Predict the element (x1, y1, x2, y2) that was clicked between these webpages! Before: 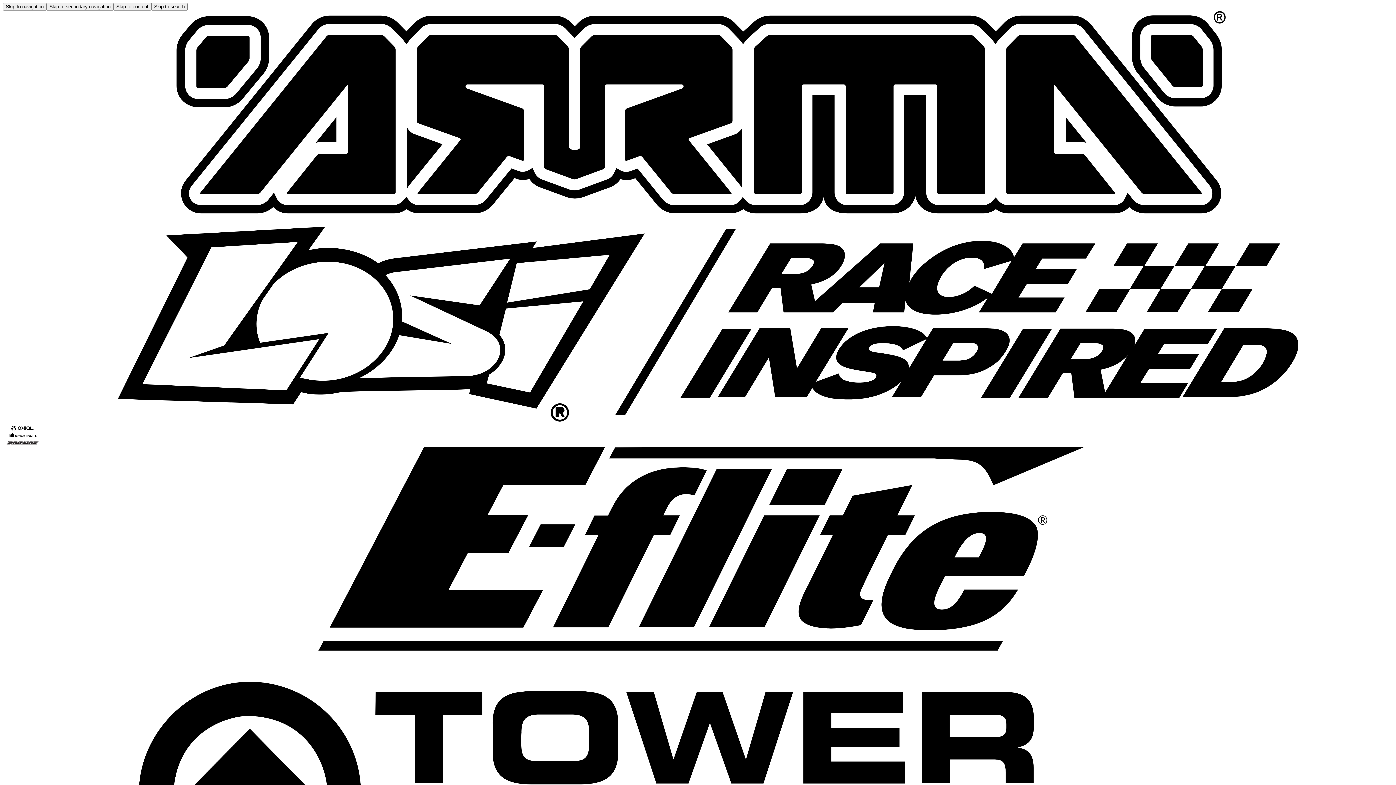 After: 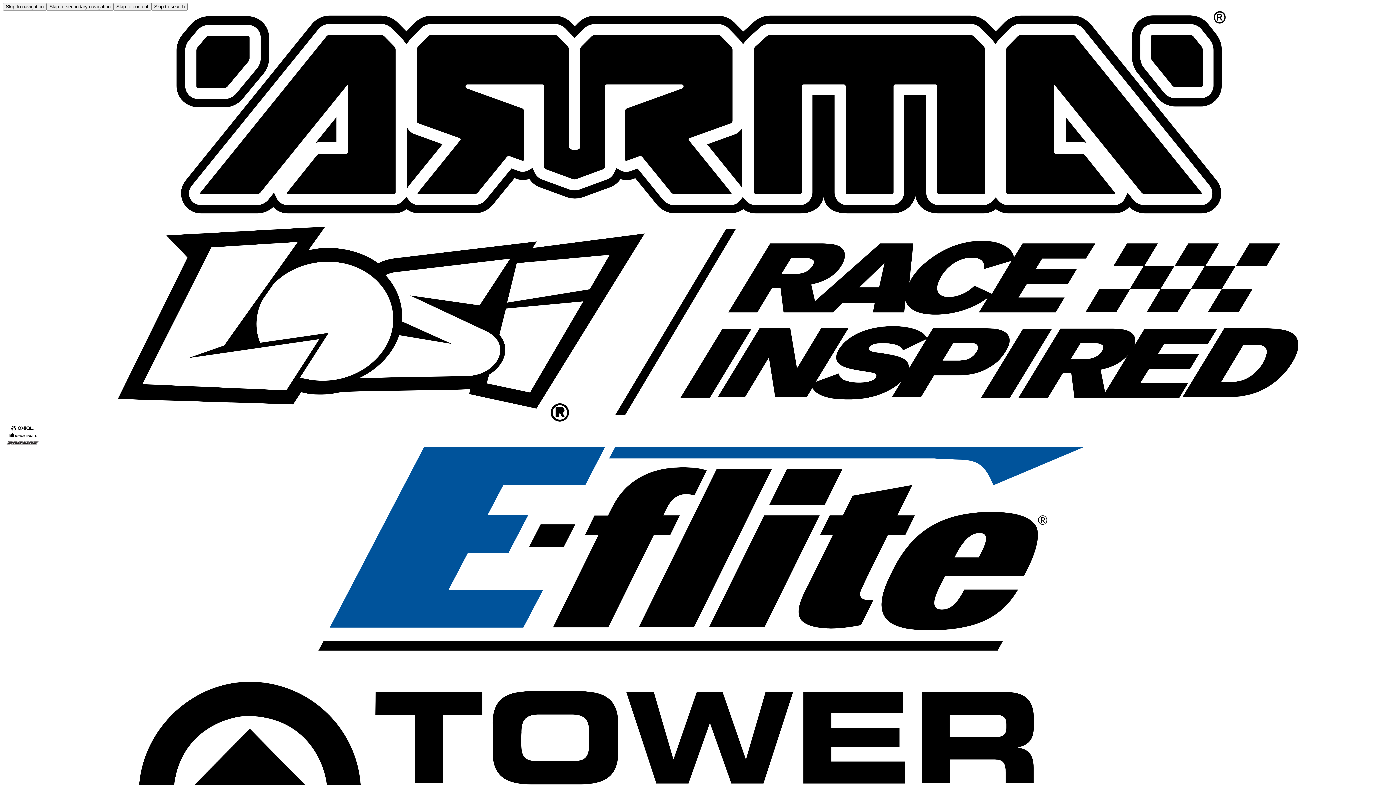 Action: label: E-Flite bbox: (2, 447, 1393, 654)